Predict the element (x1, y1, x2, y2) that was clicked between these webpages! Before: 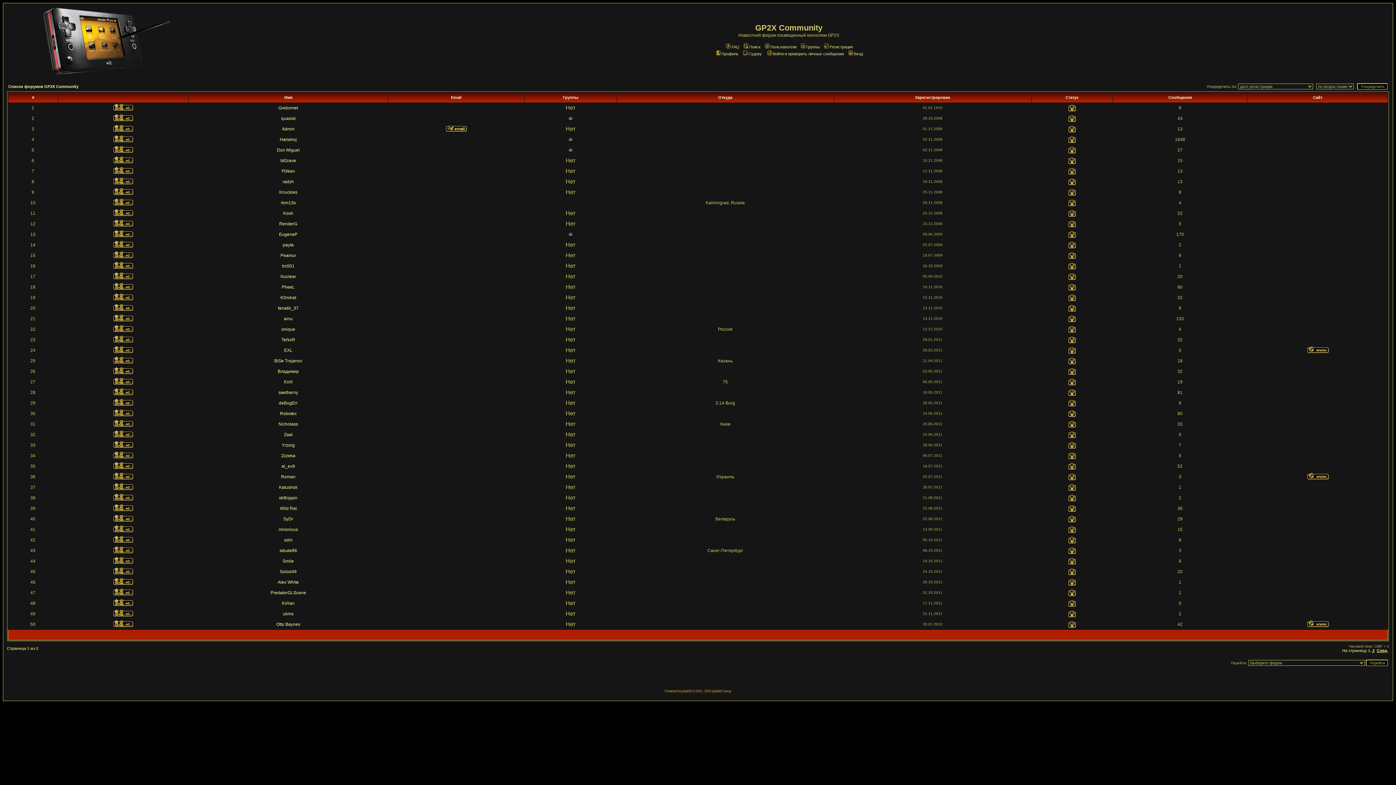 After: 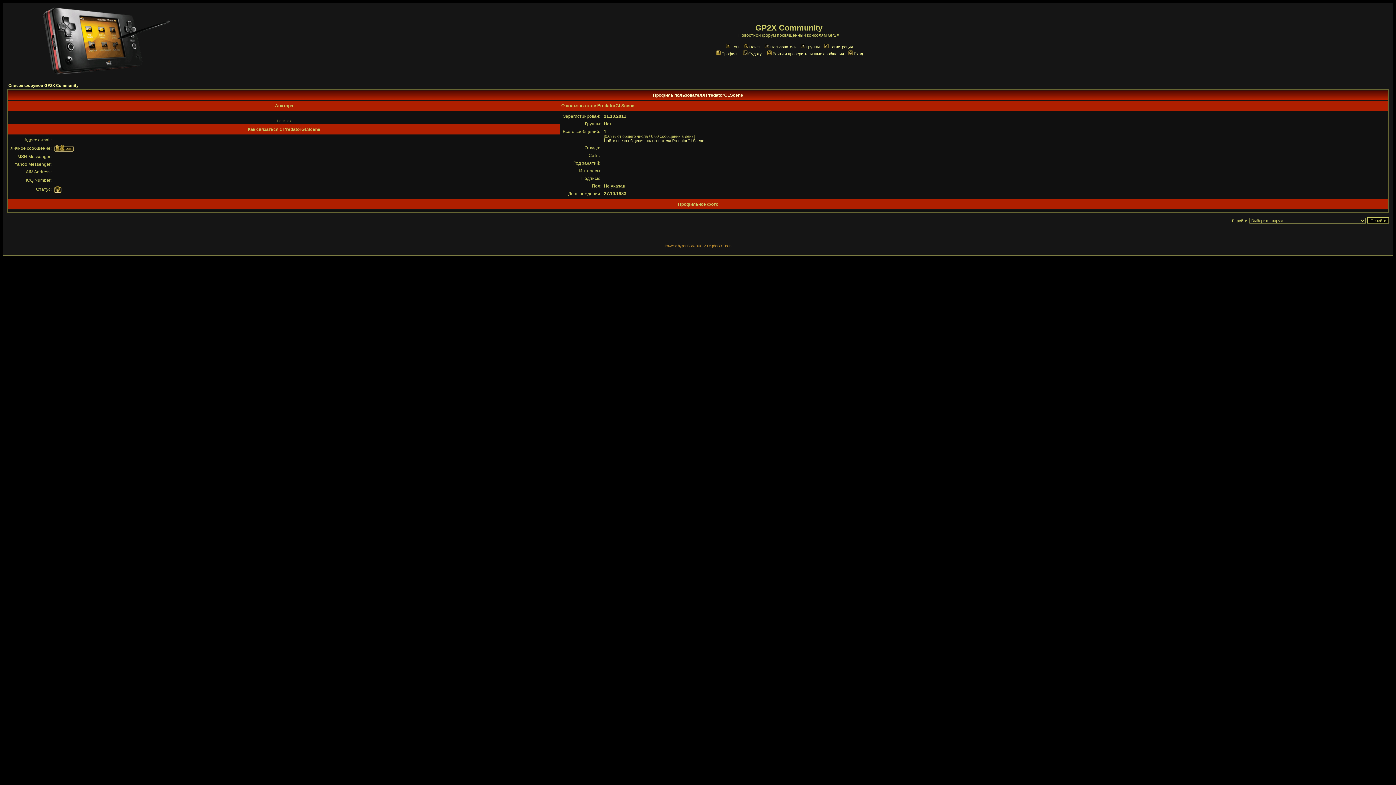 Action: label: PredatorGLScene bbox: (270, 590, 306, 595)